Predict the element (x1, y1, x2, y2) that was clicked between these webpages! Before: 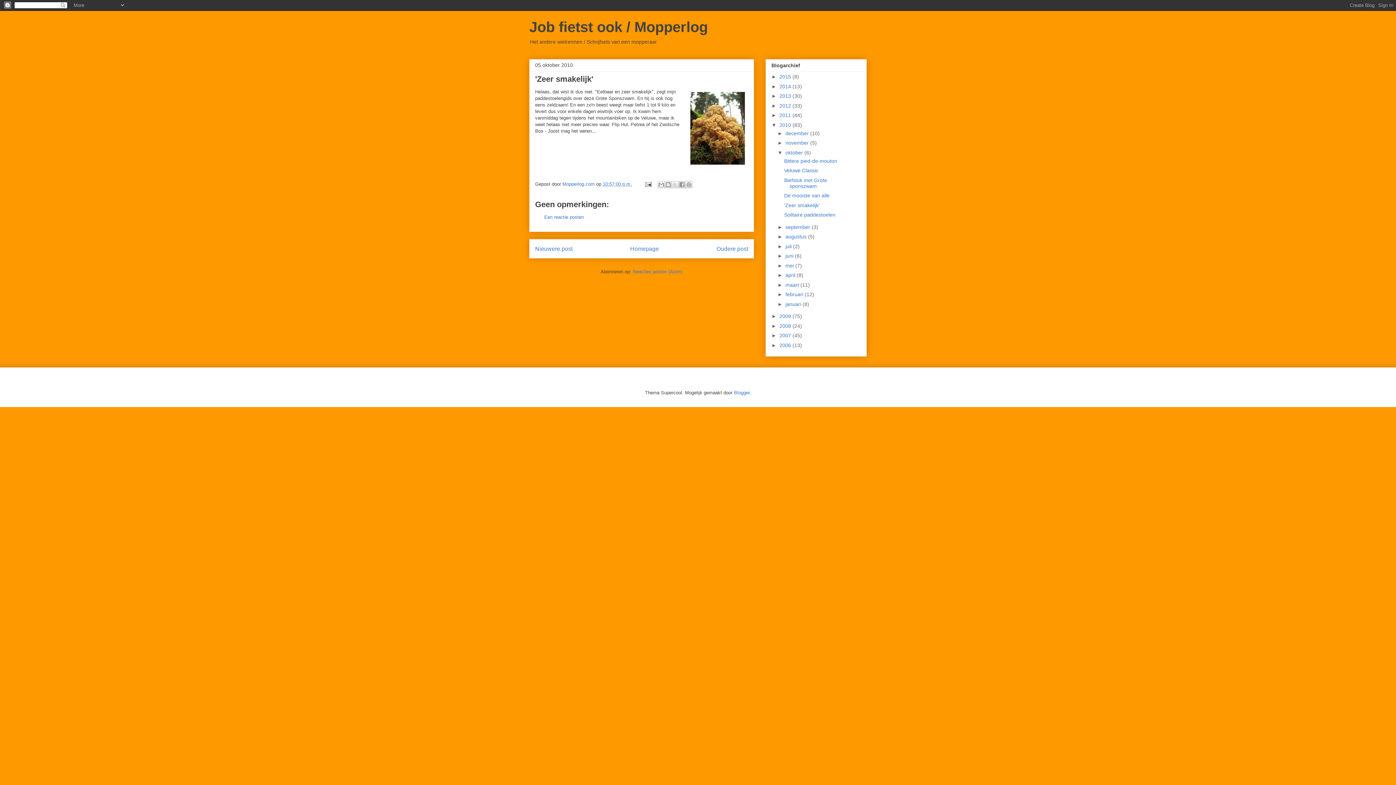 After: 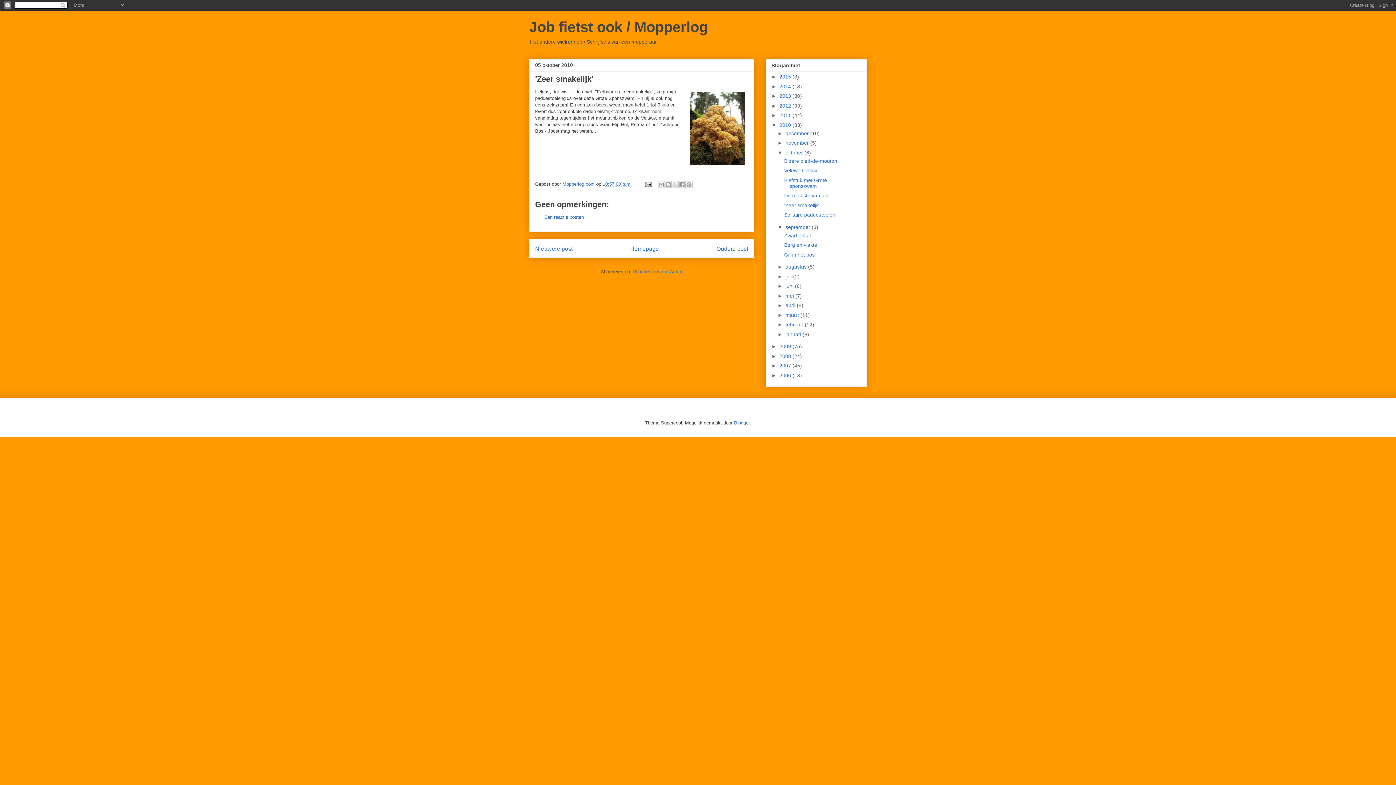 Action: bbox: (777, 224, 785, 230) label: ►  